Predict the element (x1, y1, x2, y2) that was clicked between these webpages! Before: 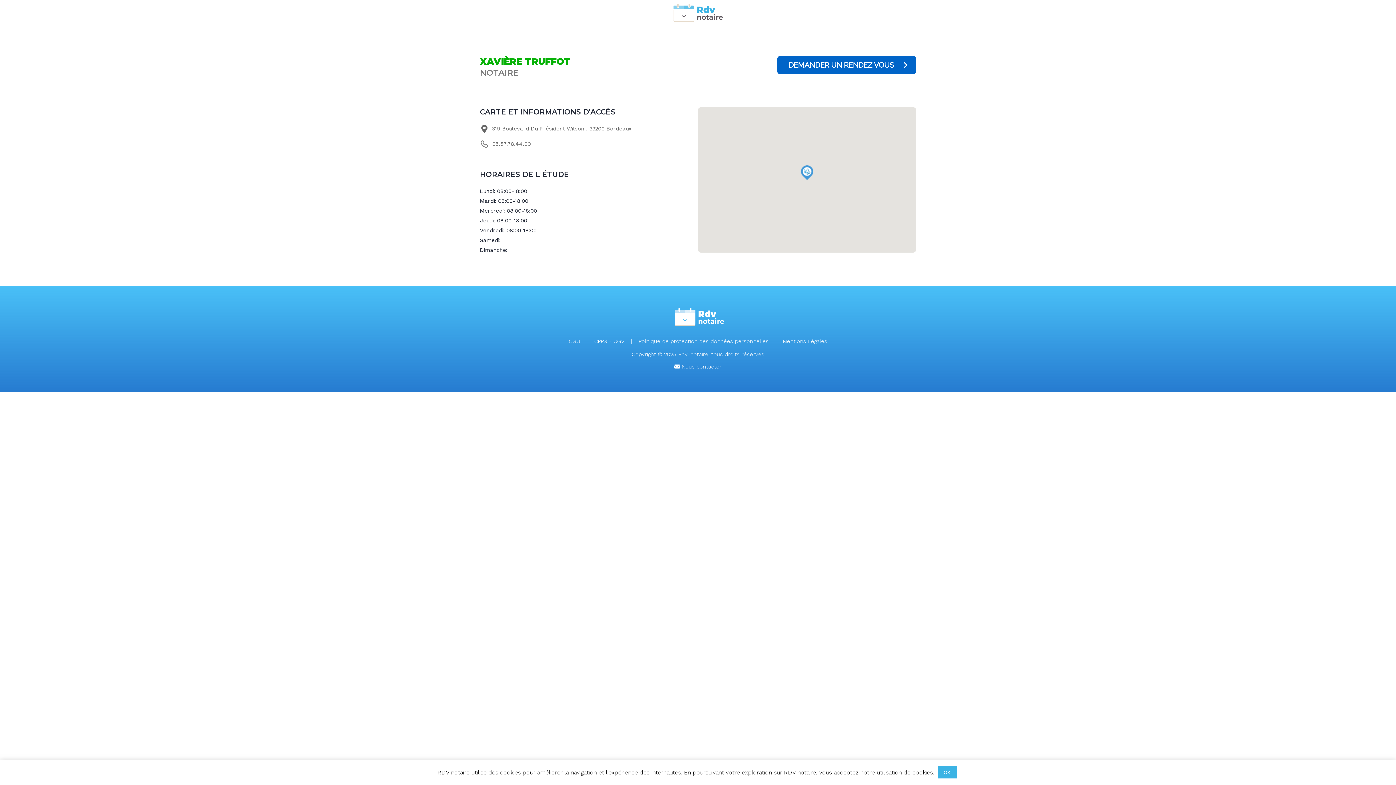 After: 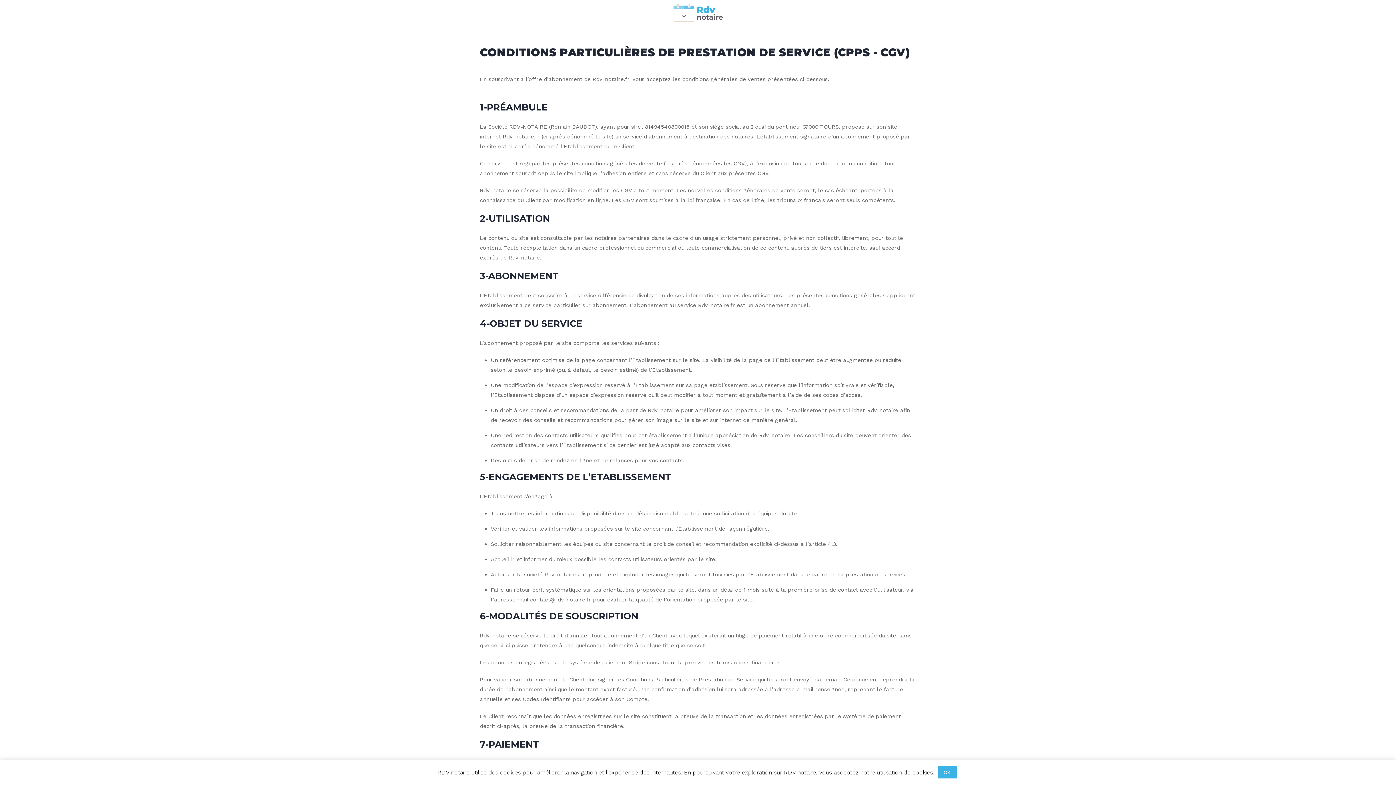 Action: label: CPPS - CGV bbox: (594, 338, 624, 344)